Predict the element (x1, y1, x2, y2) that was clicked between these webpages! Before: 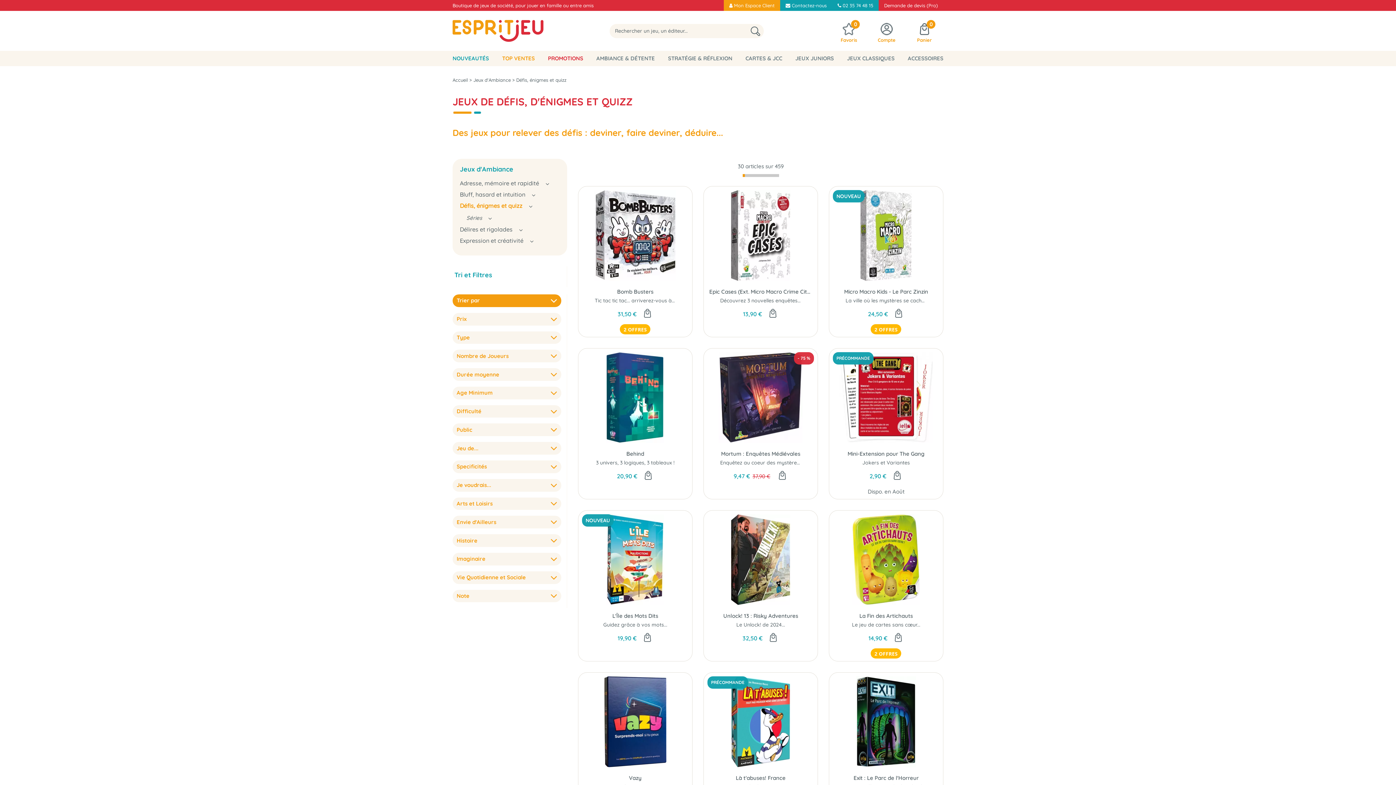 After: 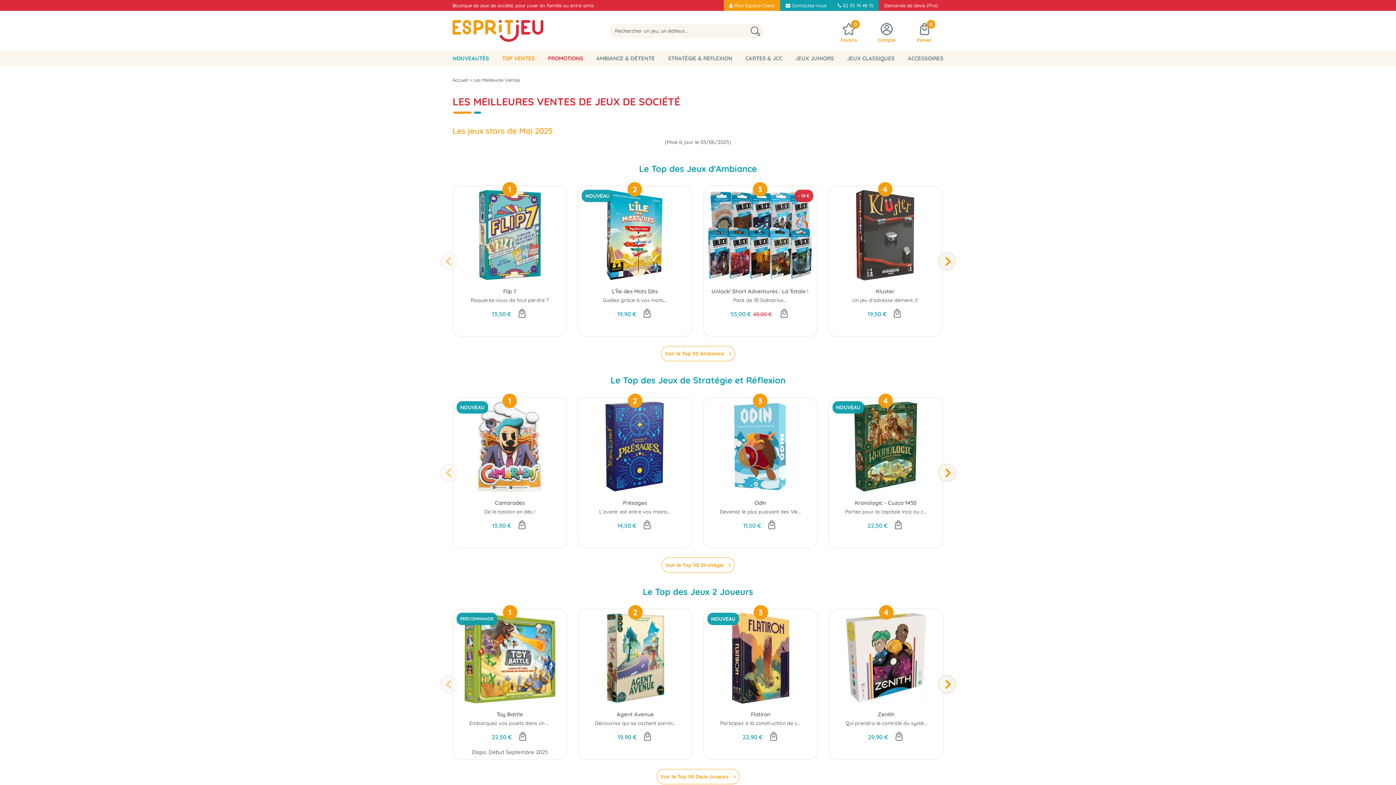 Action: label: TOP VENTES bbox: (496, 50, 540, 65)